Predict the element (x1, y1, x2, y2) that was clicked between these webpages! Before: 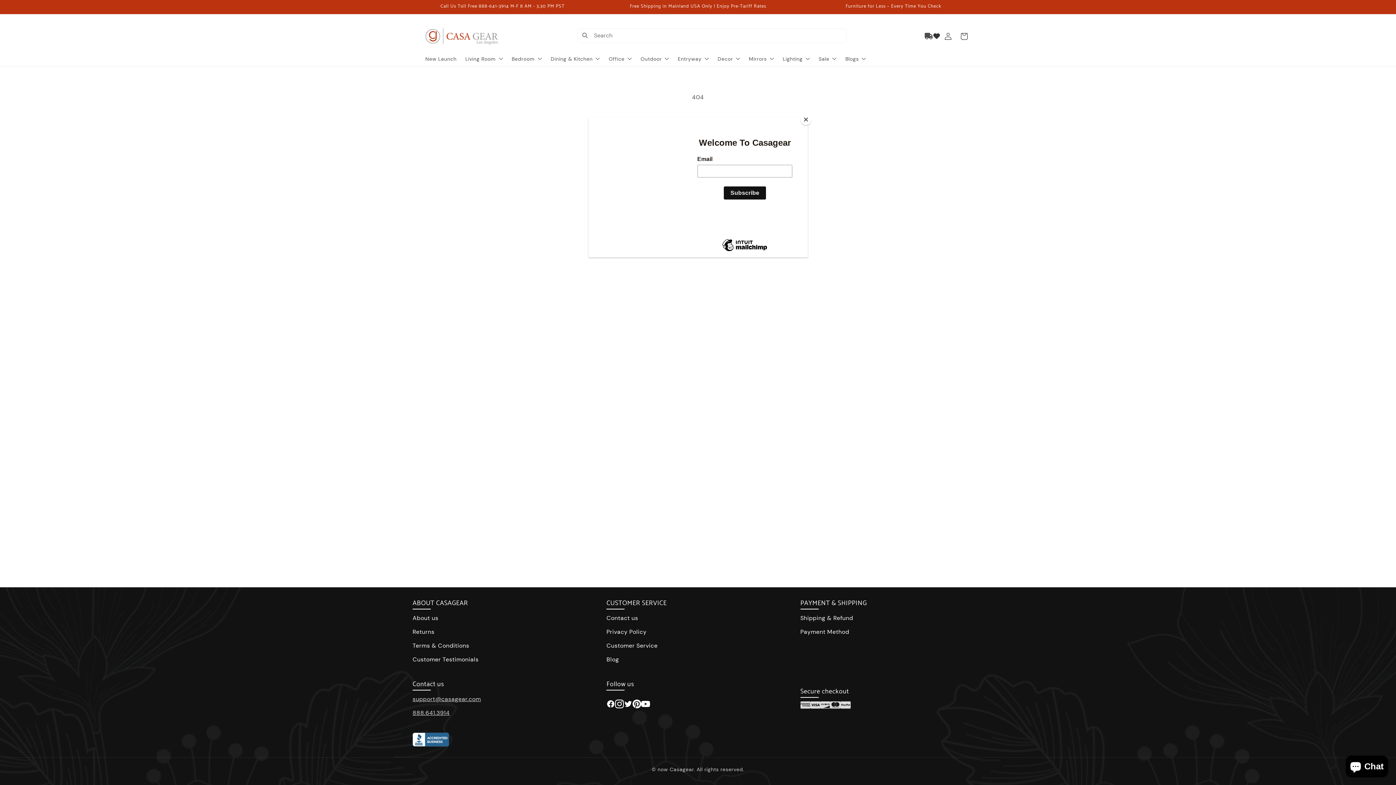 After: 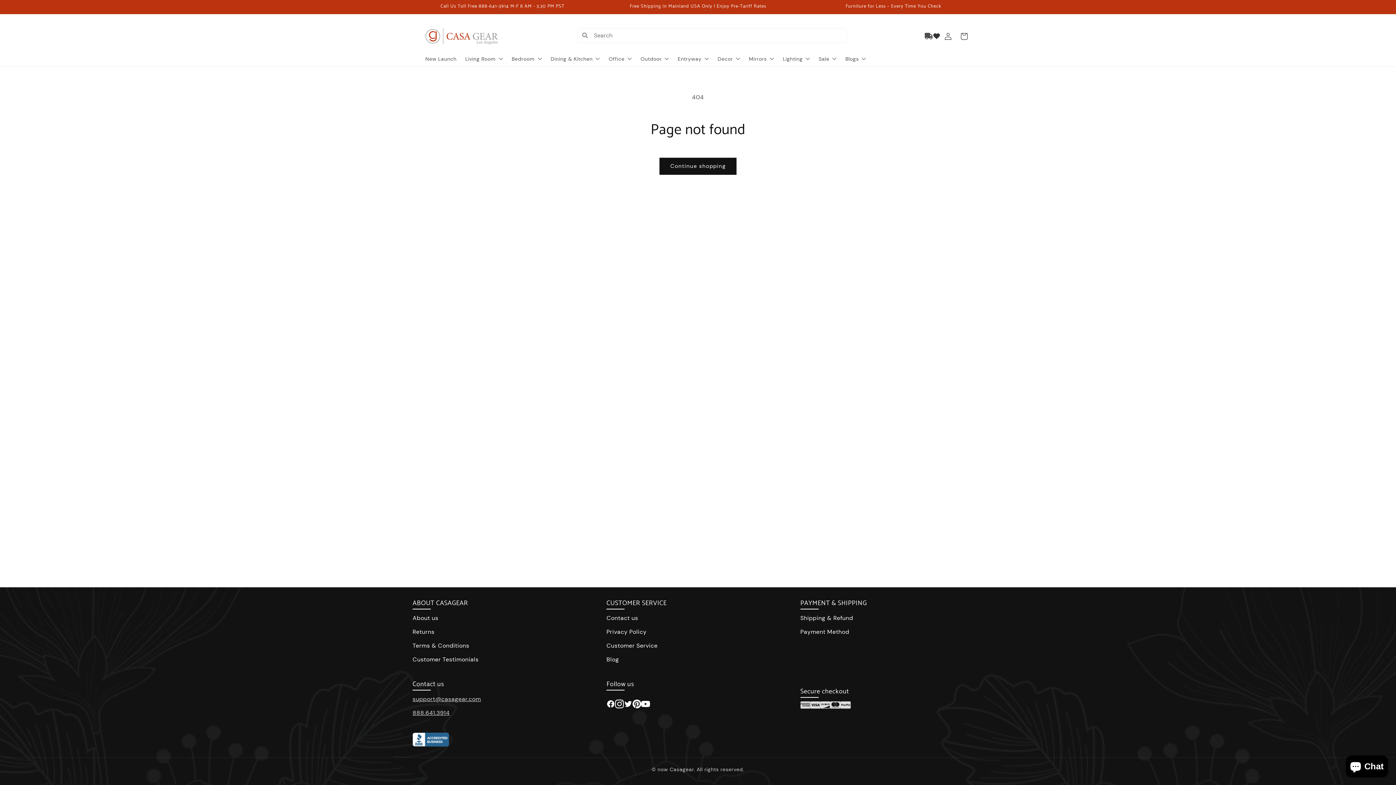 Action: bbox: (800, 114, 811, 125) label: Close